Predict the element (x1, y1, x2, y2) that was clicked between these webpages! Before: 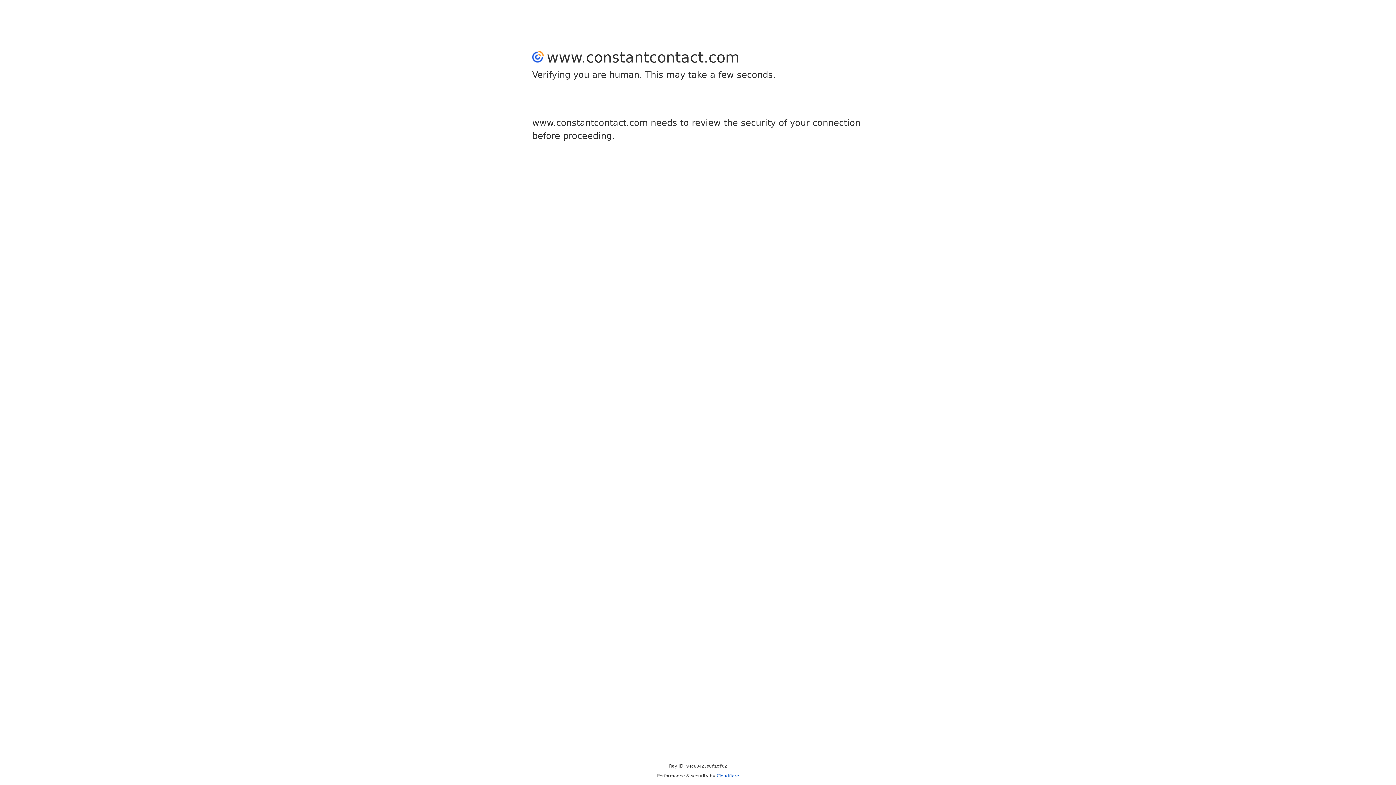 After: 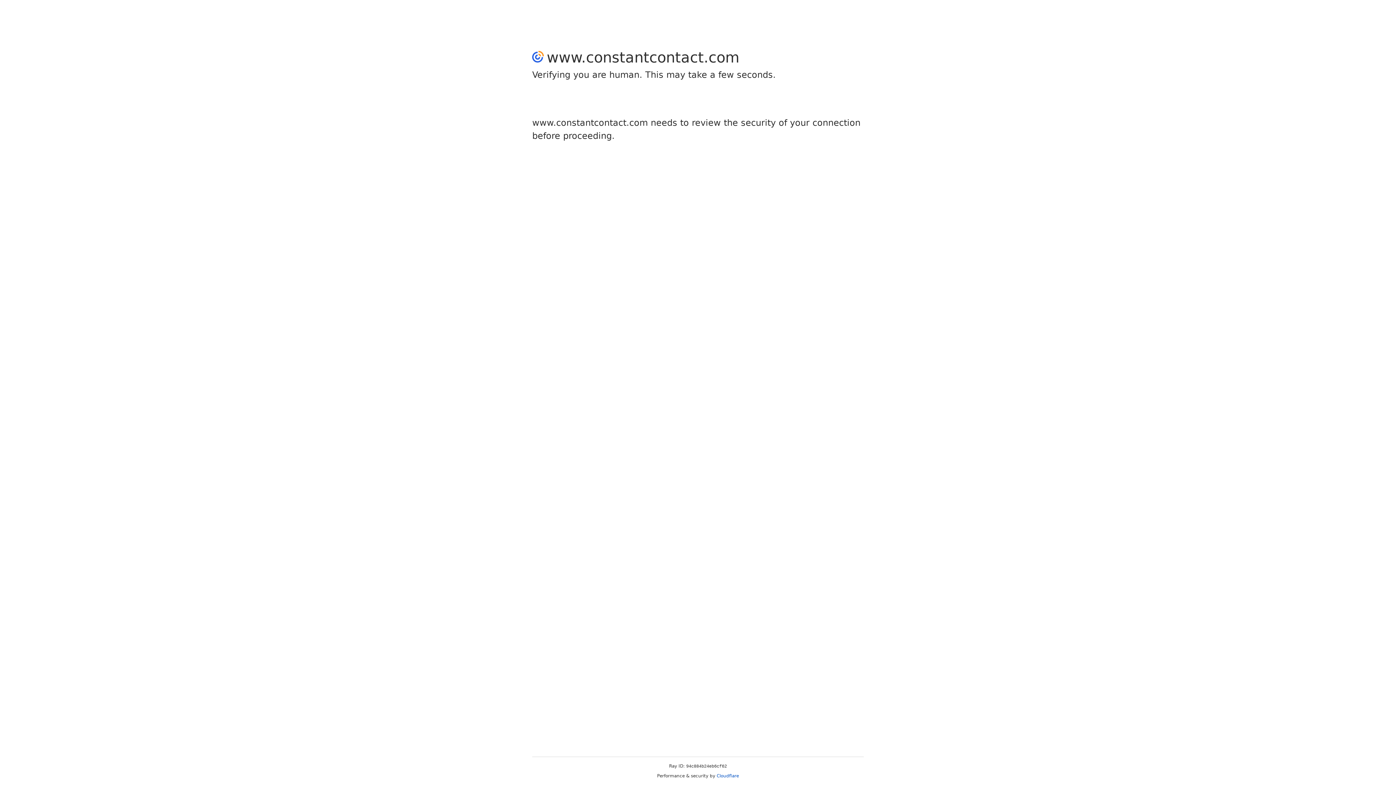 Action: label: Cloudflare bbox: (716, 773, 739, 778)